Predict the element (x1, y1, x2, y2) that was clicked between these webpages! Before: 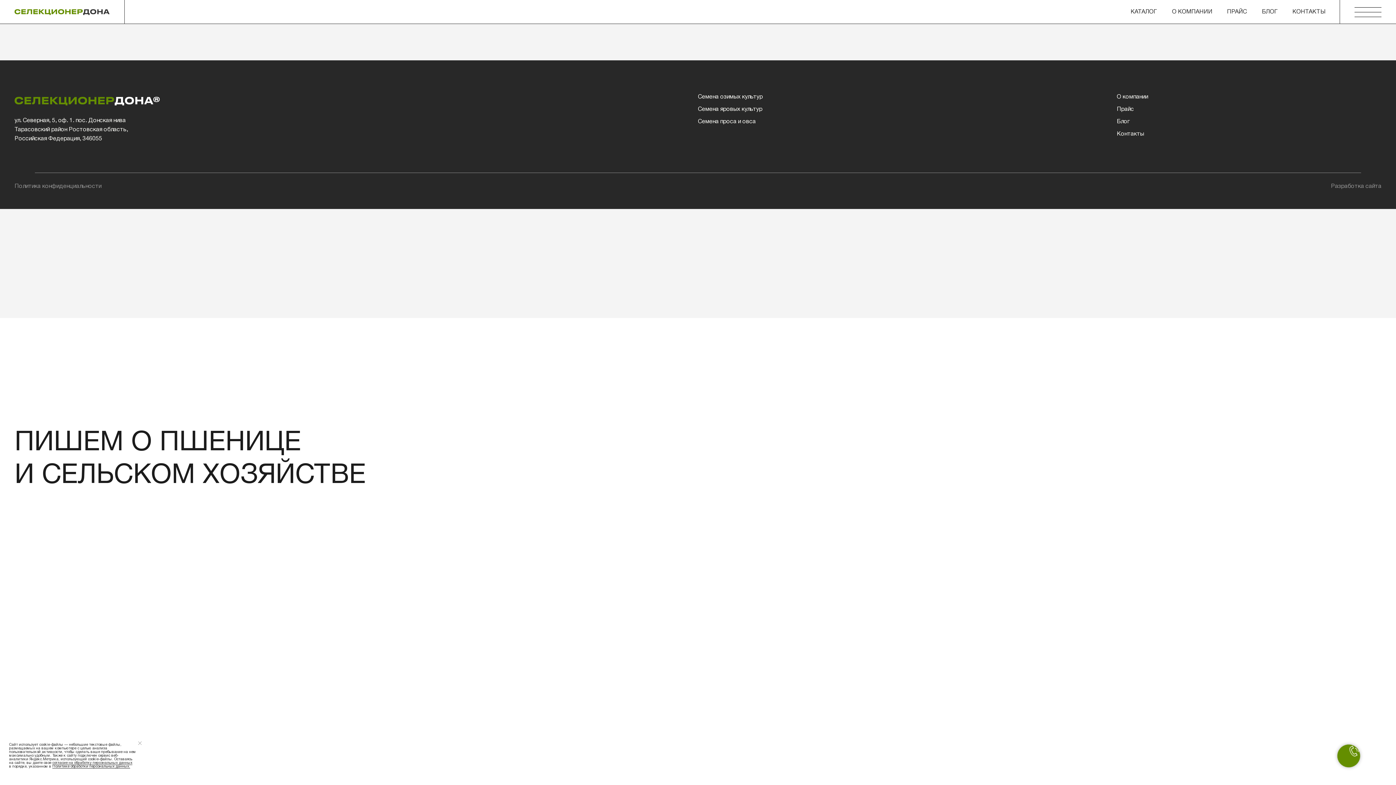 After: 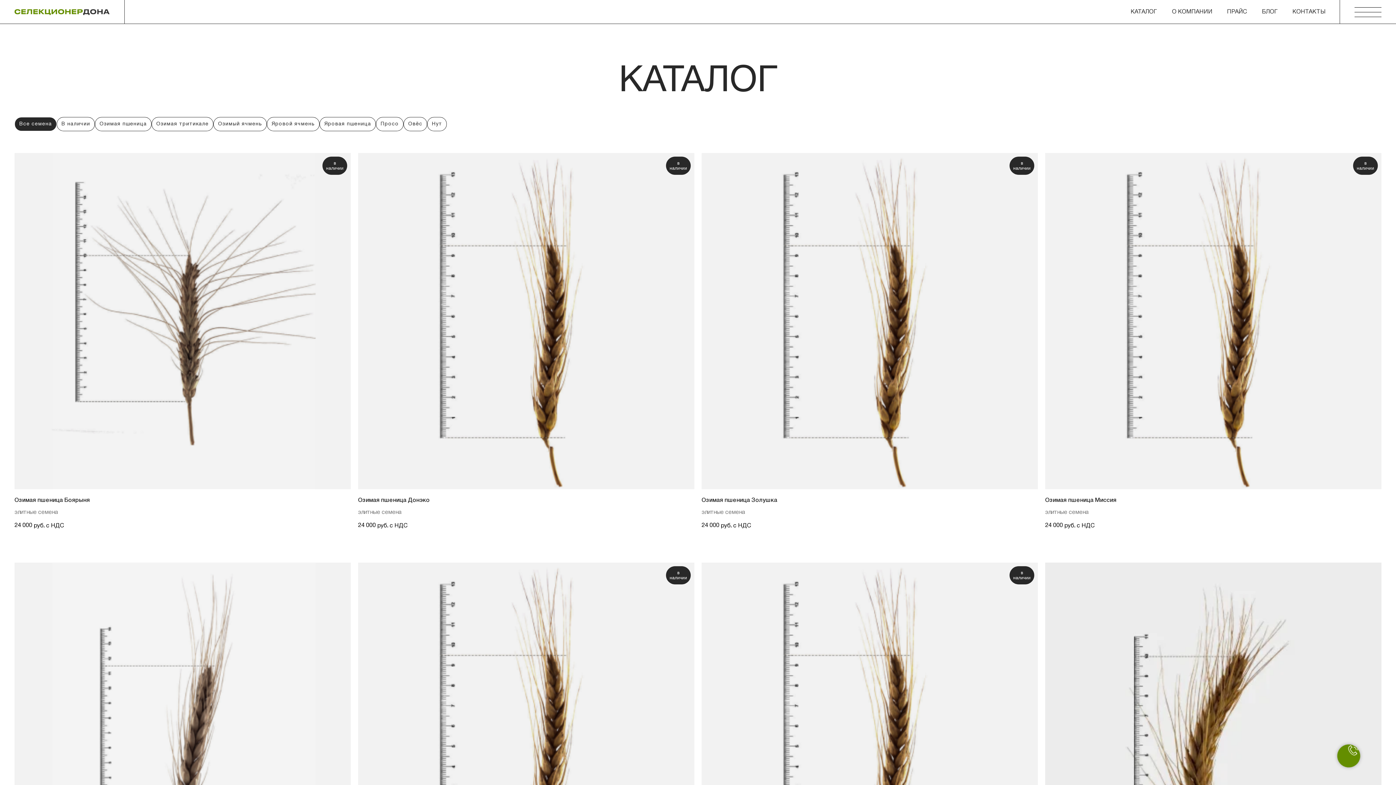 Action: bbox: (698, 119, 756, 124) label: Семена проса и овса